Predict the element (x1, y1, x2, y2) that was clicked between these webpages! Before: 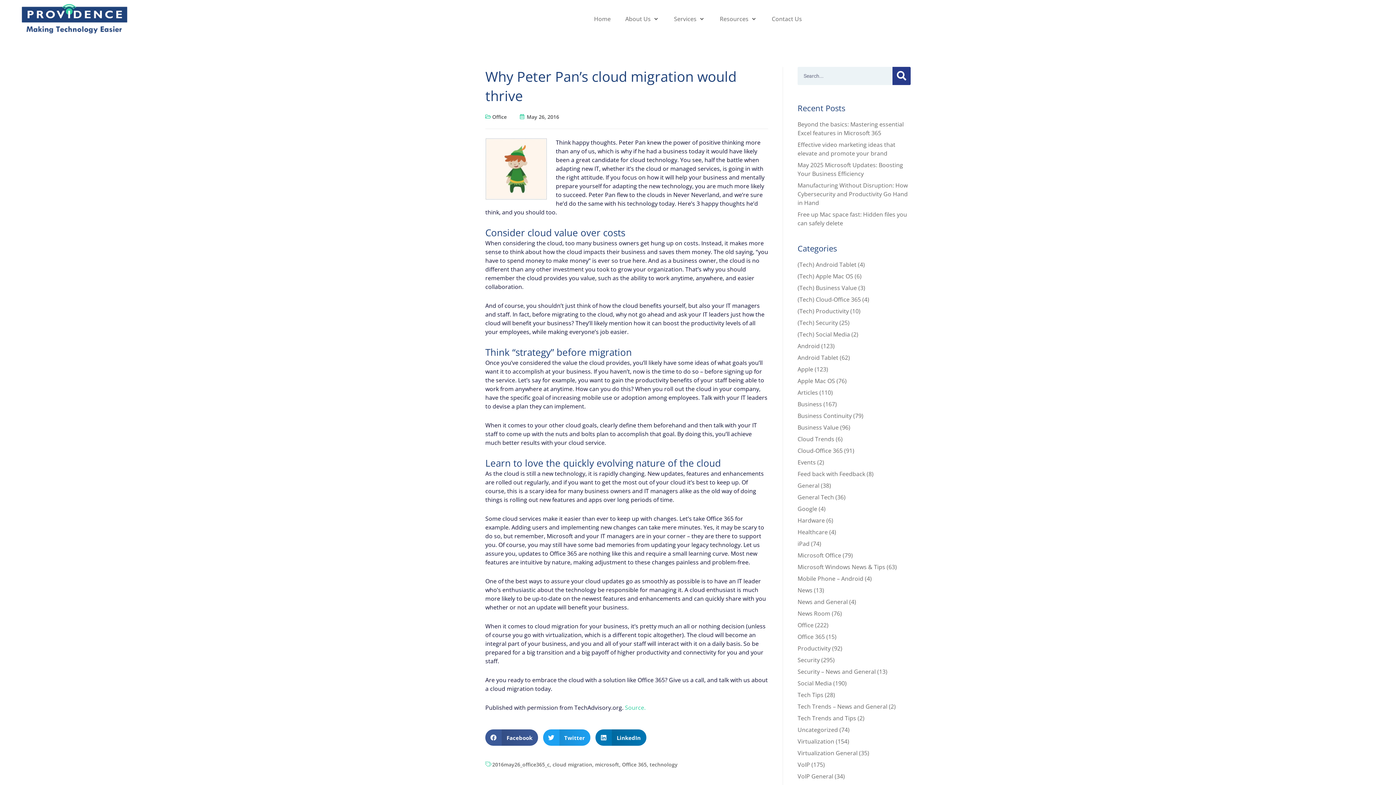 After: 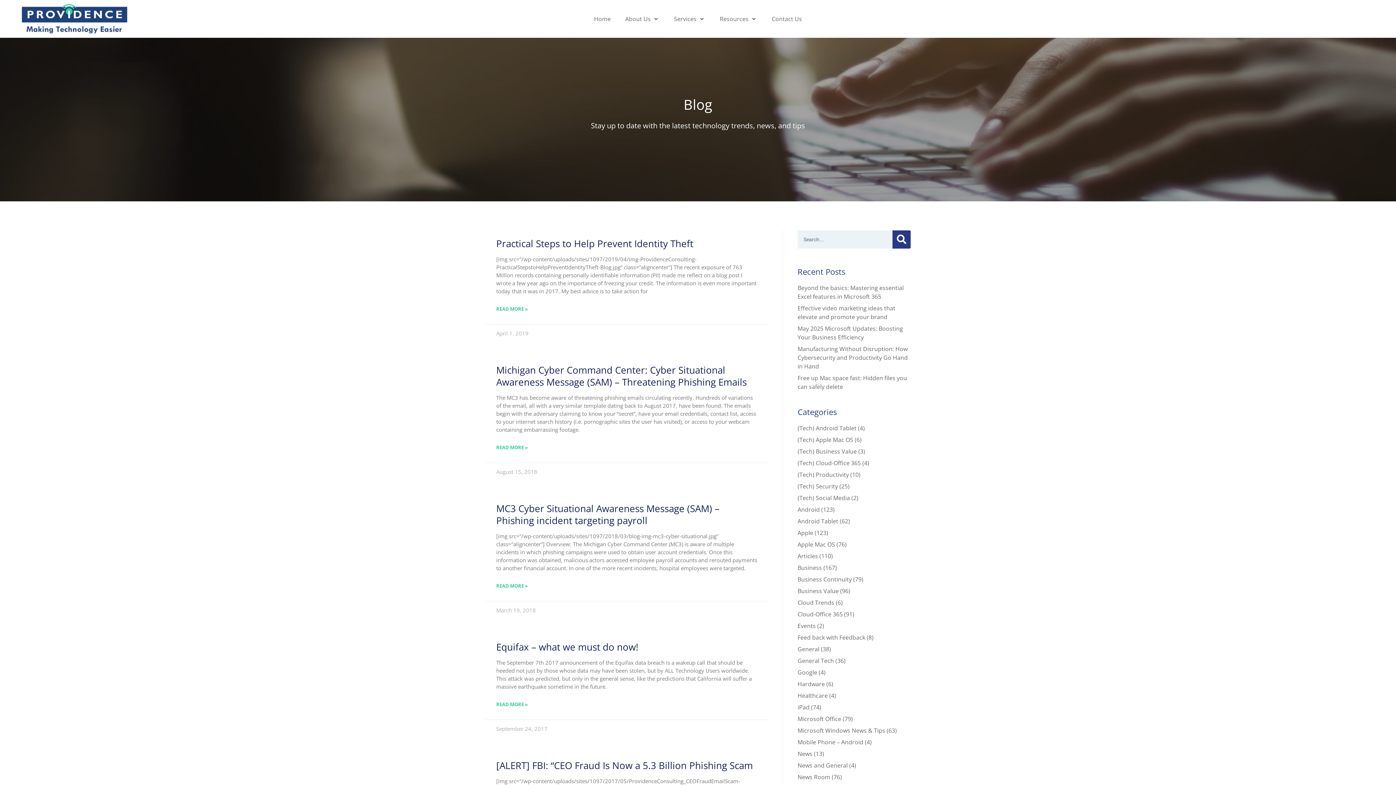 Action: bbox: (797, 668, 876, 676) label: Security – News and General